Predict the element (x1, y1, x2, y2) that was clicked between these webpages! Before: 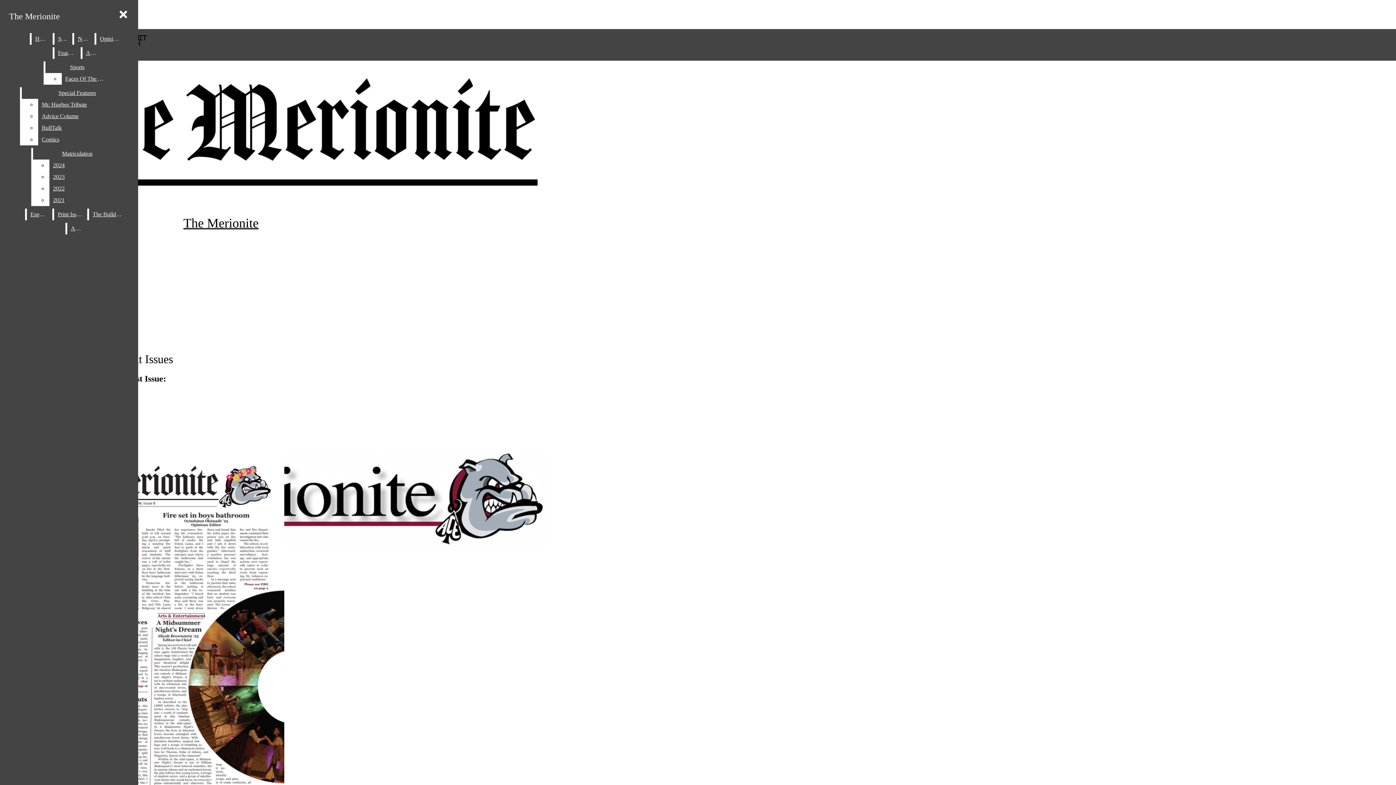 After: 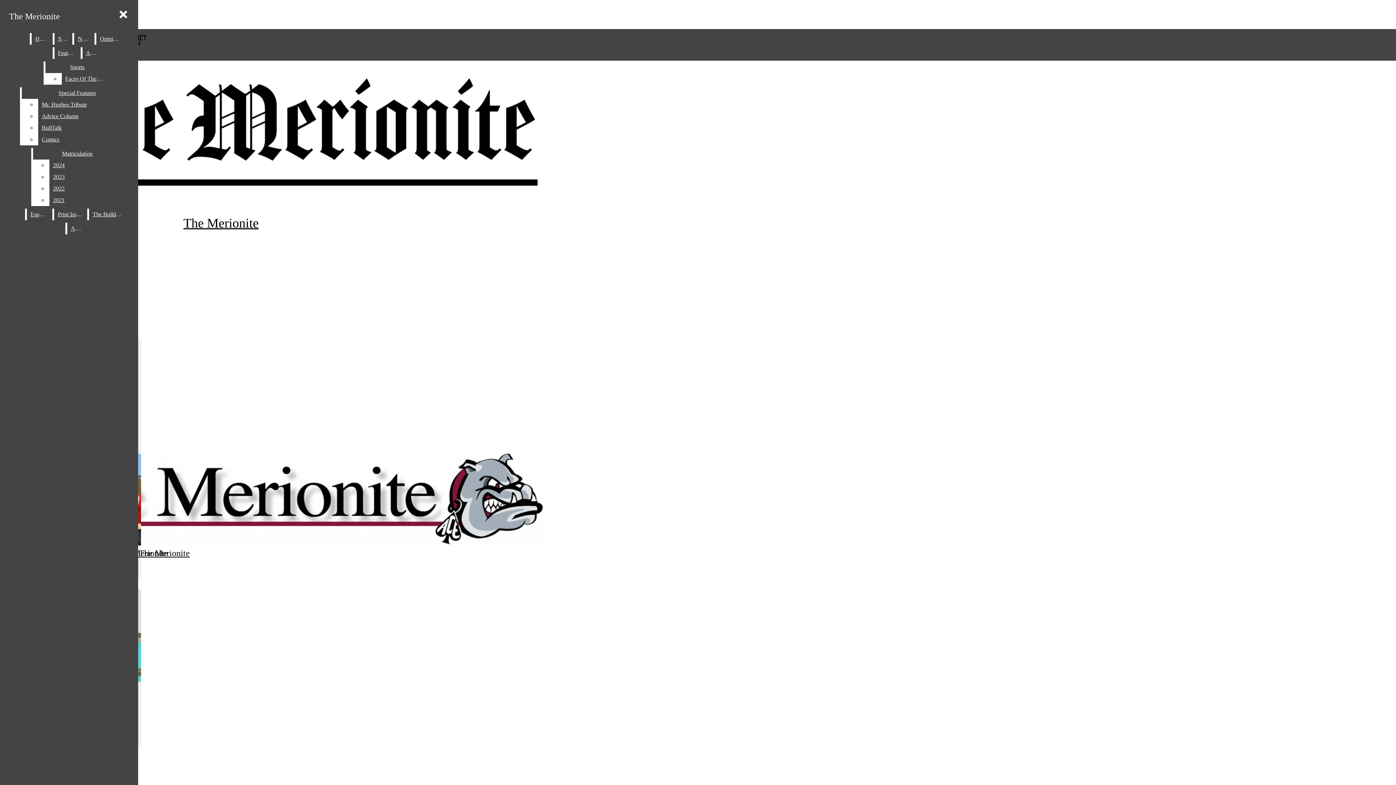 Action: label: The Bulldawg bbox: (89, 208, 127, 220)